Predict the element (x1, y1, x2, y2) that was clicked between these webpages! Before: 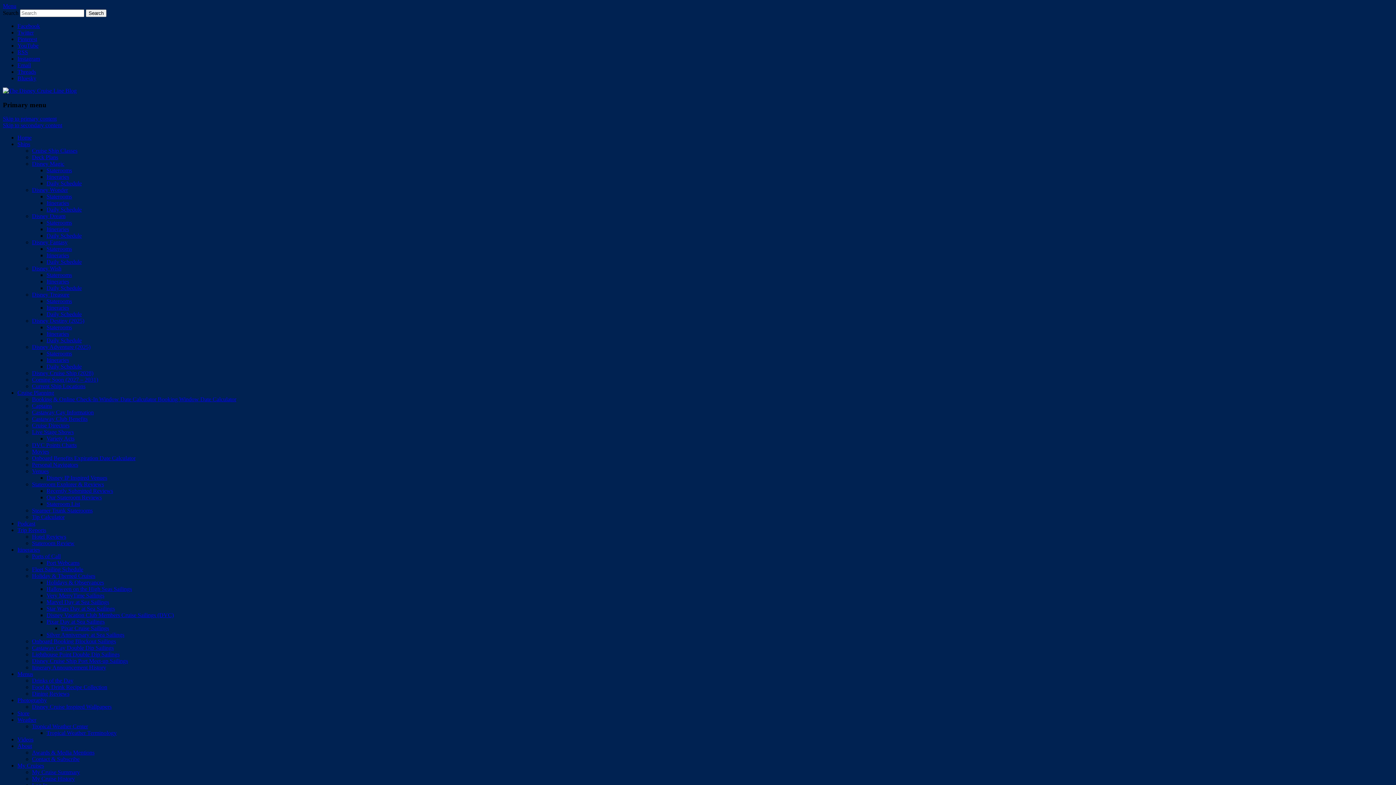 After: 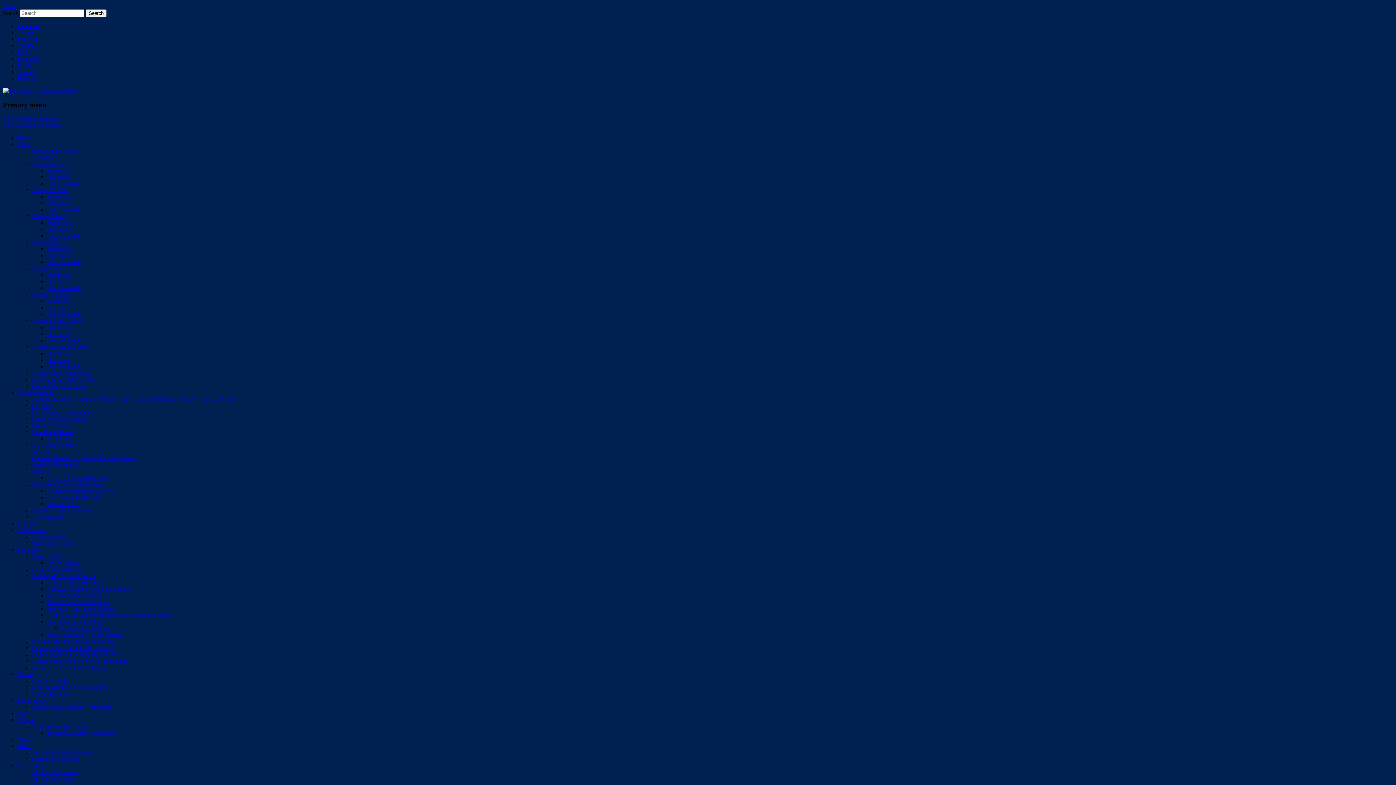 Action: bbox: (46, 311, 81, 317) label: Daily Schedule